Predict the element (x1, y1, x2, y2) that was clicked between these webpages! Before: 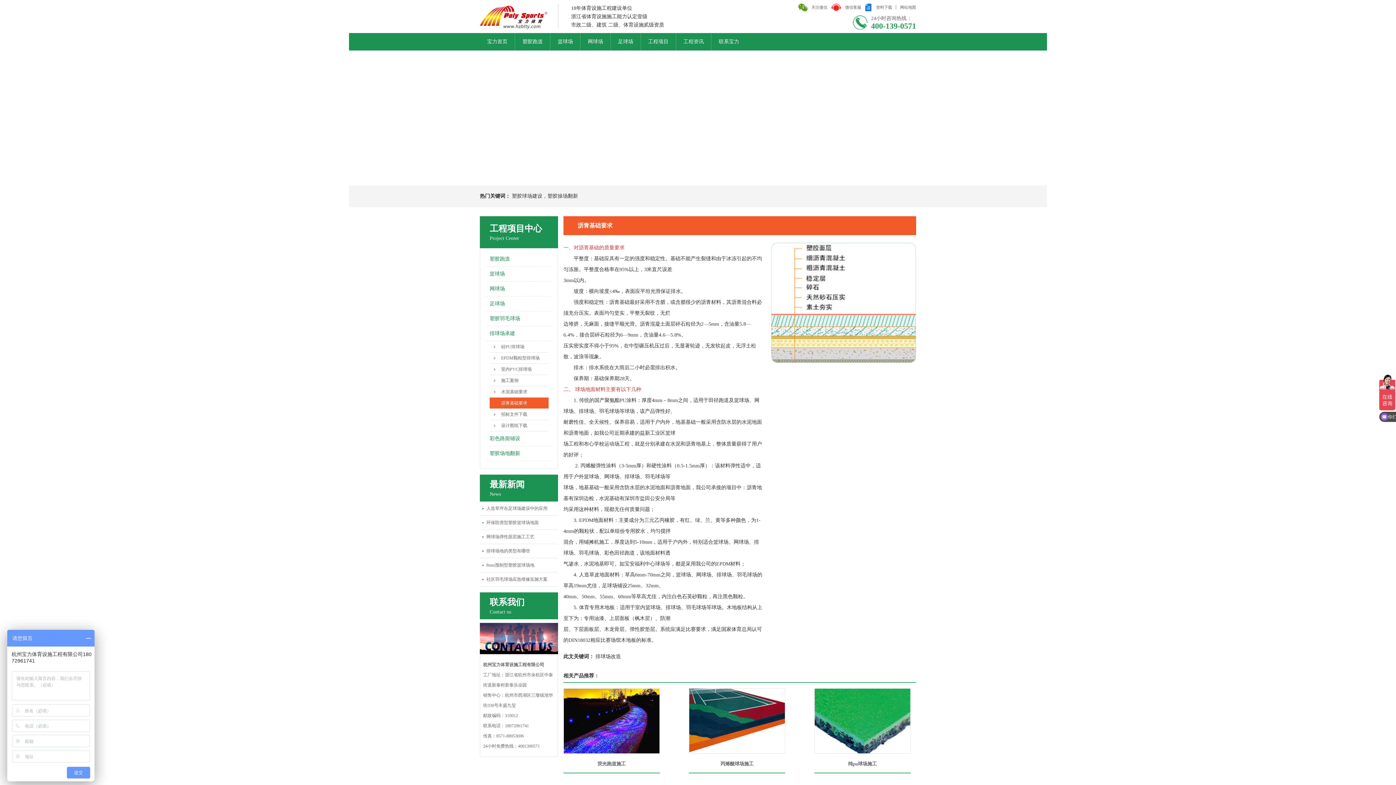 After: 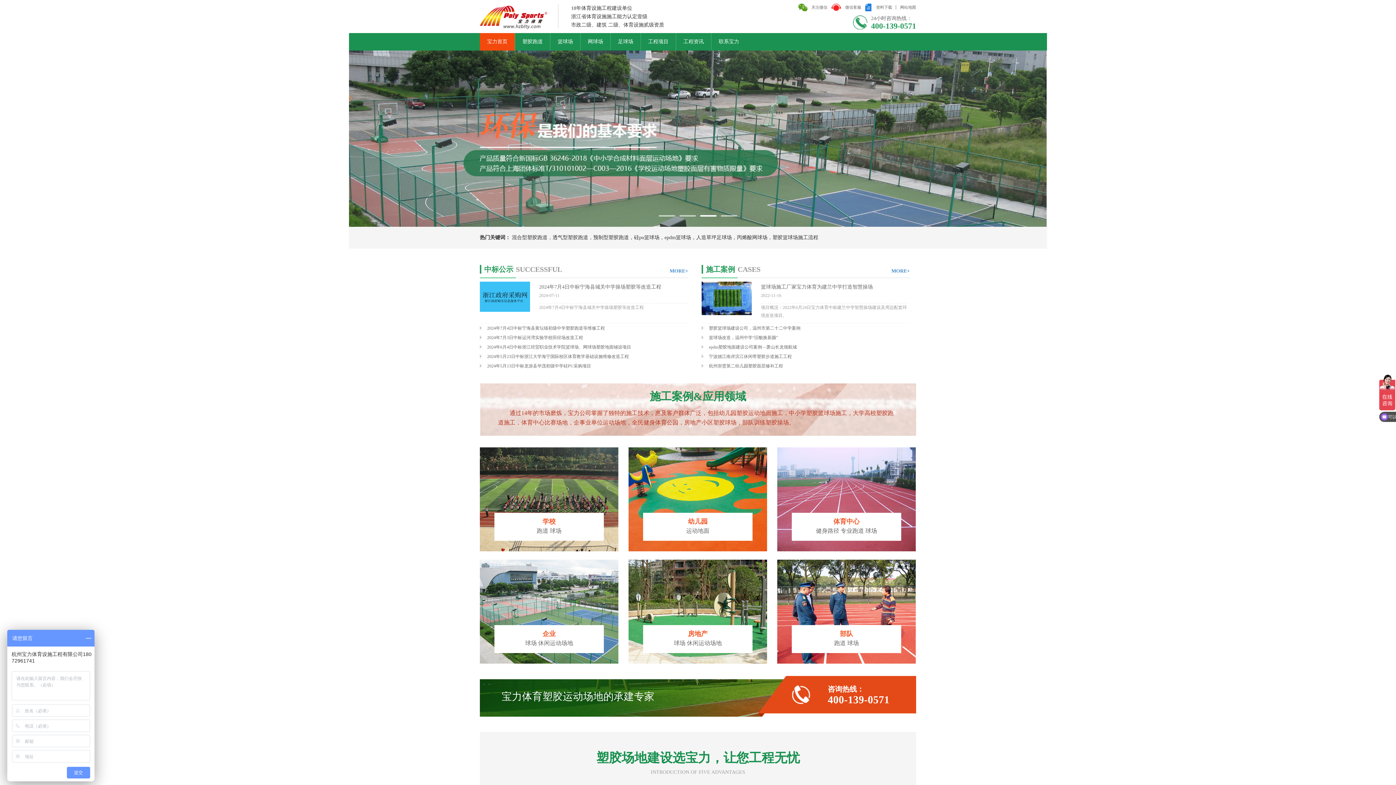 Action: bbox: (512, 193, 542, 198) label: 塑胶球场建设